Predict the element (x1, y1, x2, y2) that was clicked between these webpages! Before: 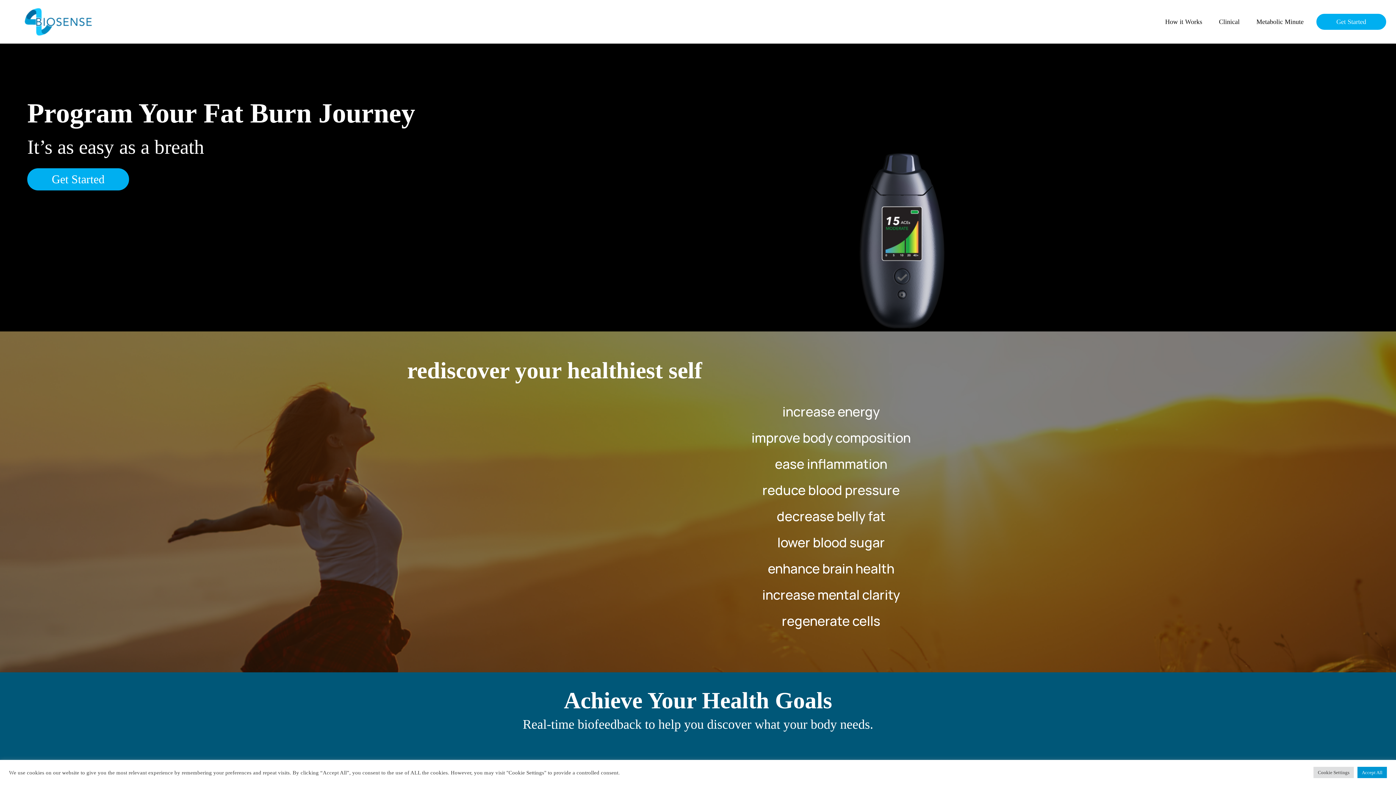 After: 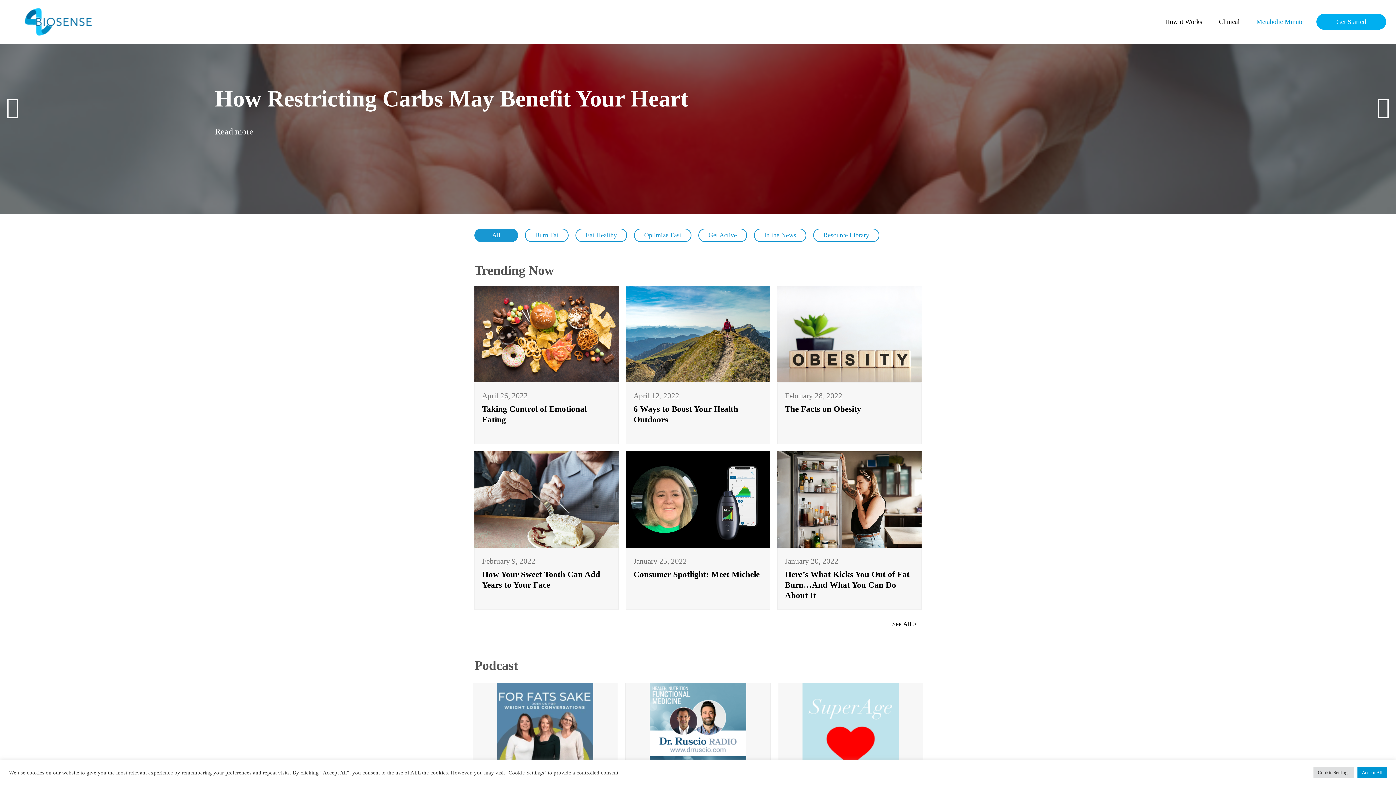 Action: bbox: (1251, 12, 1309, 41) label: Metabolic Minute